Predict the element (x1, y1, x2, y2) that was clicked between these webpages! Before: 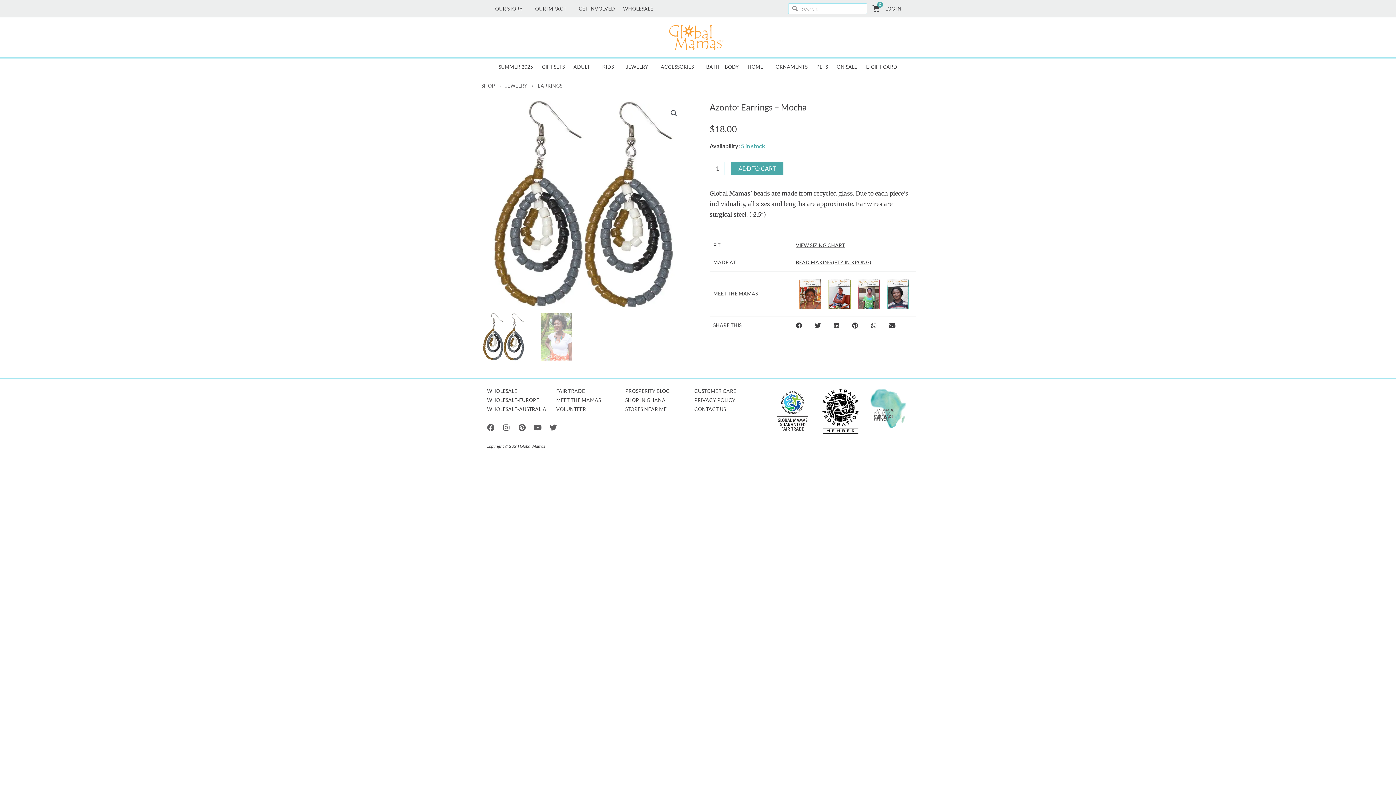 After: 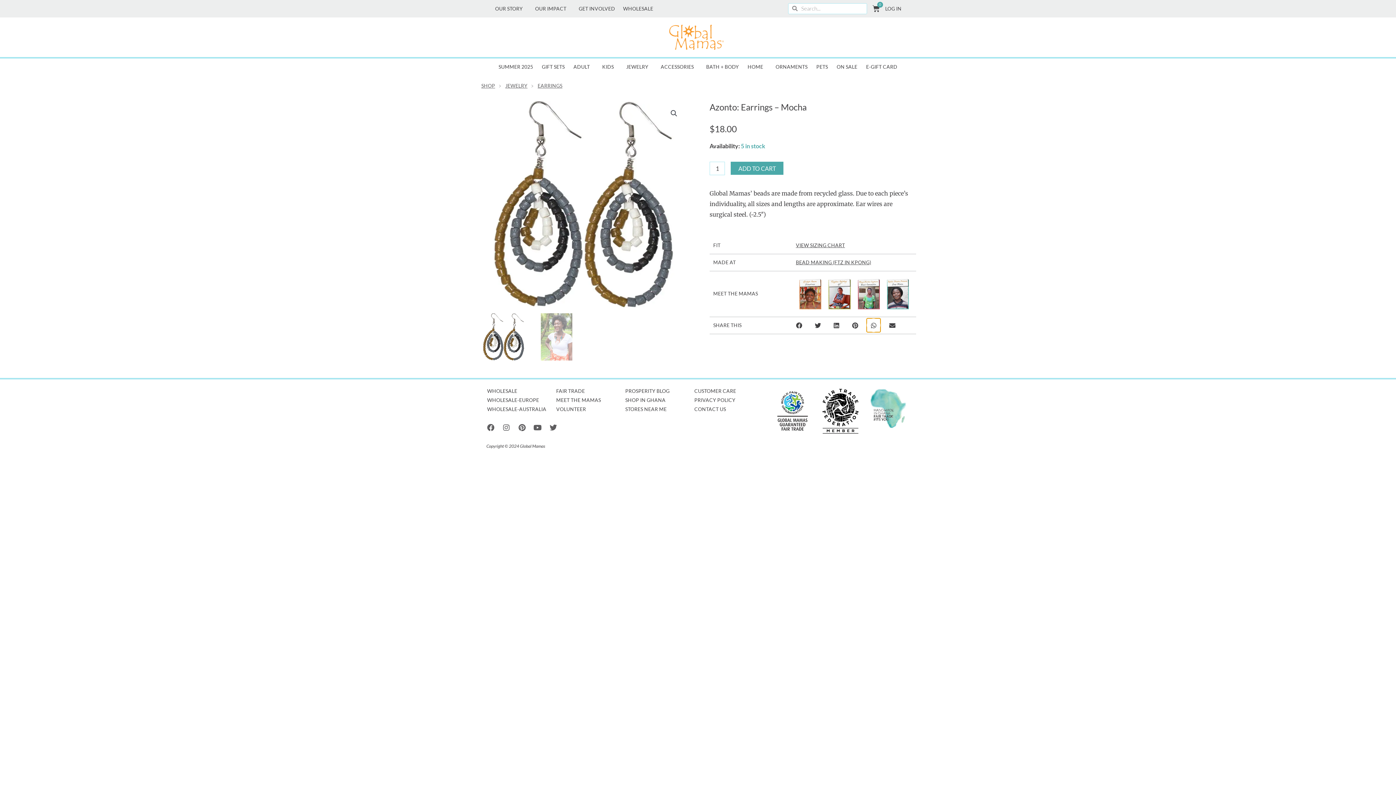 Action: bbox: (866, 318, 880, 332) label: Share on whatsapp